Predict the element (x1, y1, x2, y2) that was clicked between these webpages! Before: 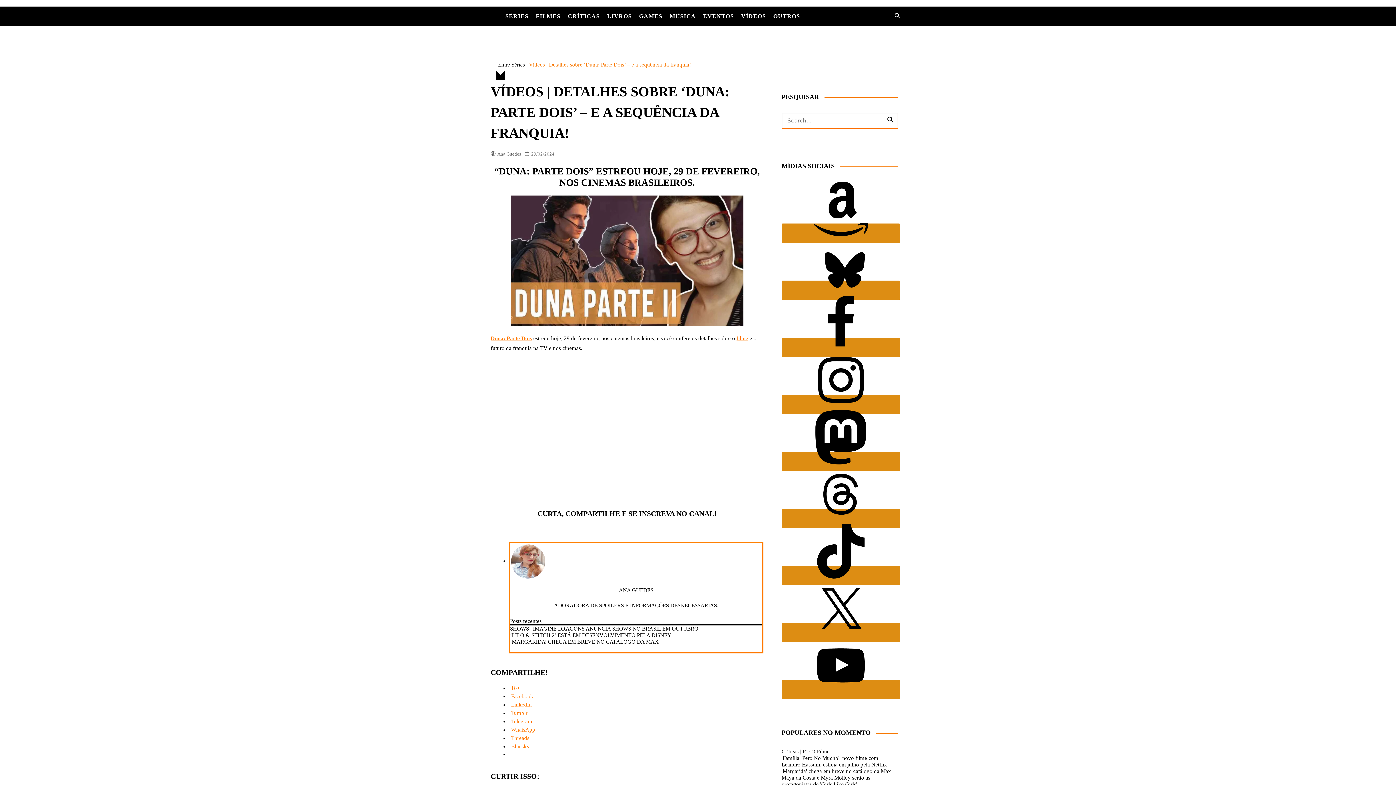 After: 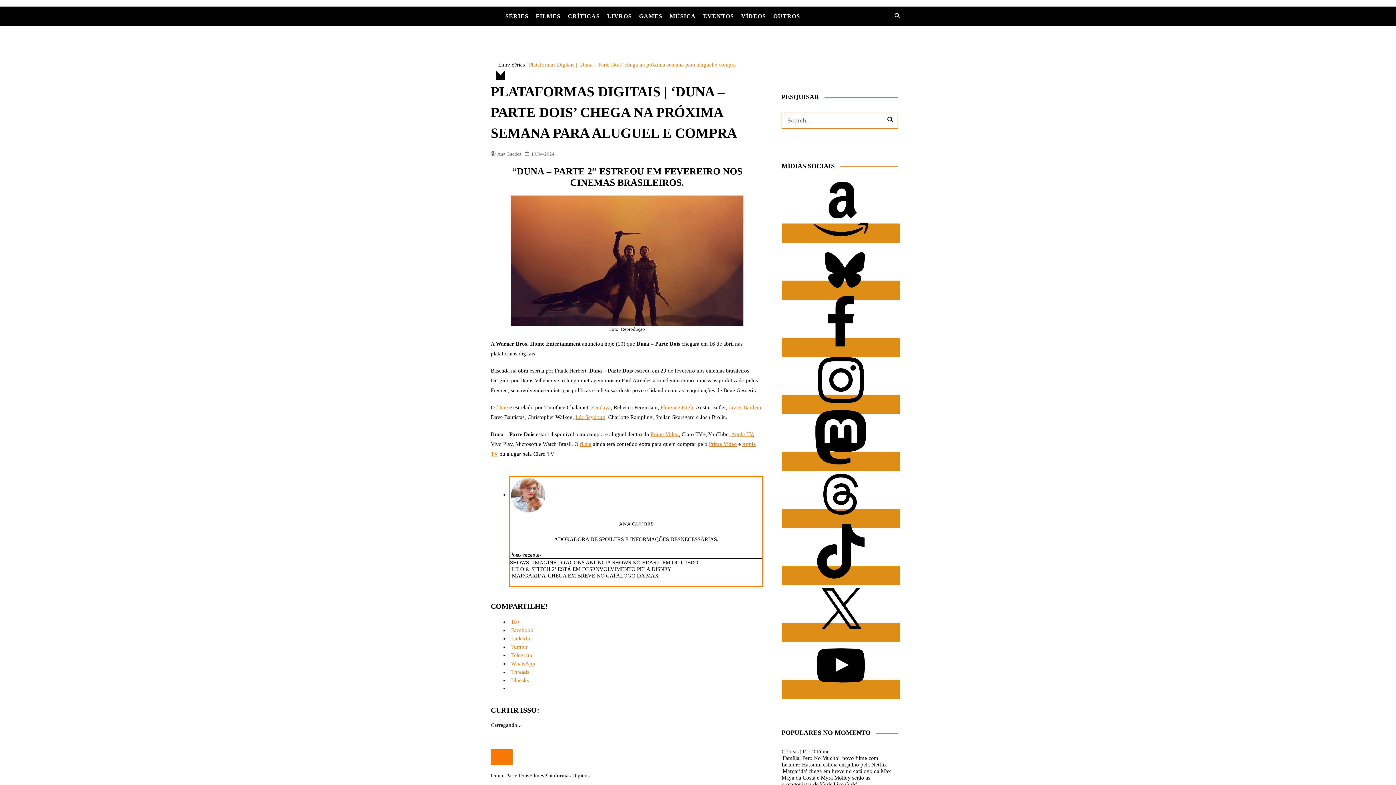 Action: bbox: (490, 335, 532, 341) label: Duna: Parte Dois